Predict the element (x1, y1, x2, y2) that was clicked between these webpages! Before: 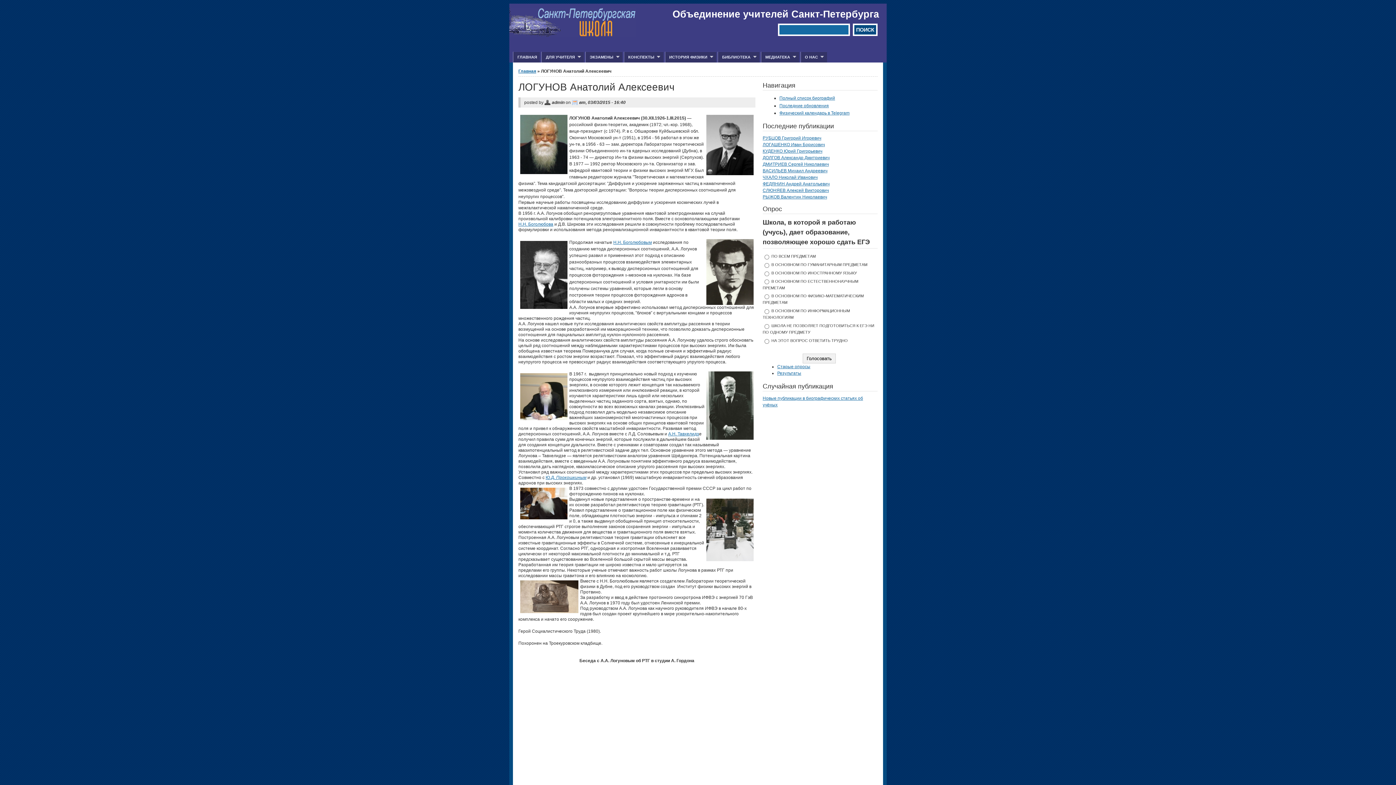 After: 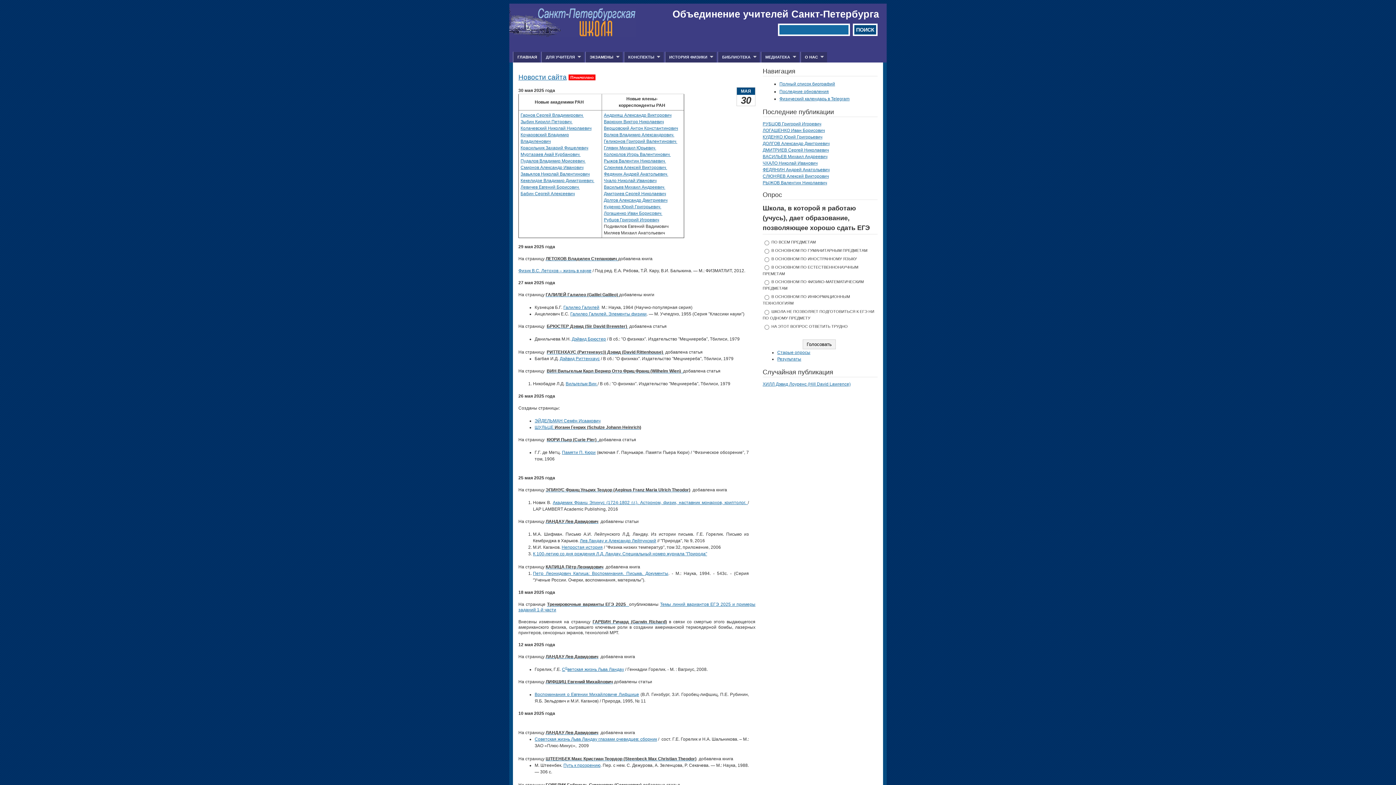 Action: label: О НАС
» bbox: (800, 51, 827, 62)